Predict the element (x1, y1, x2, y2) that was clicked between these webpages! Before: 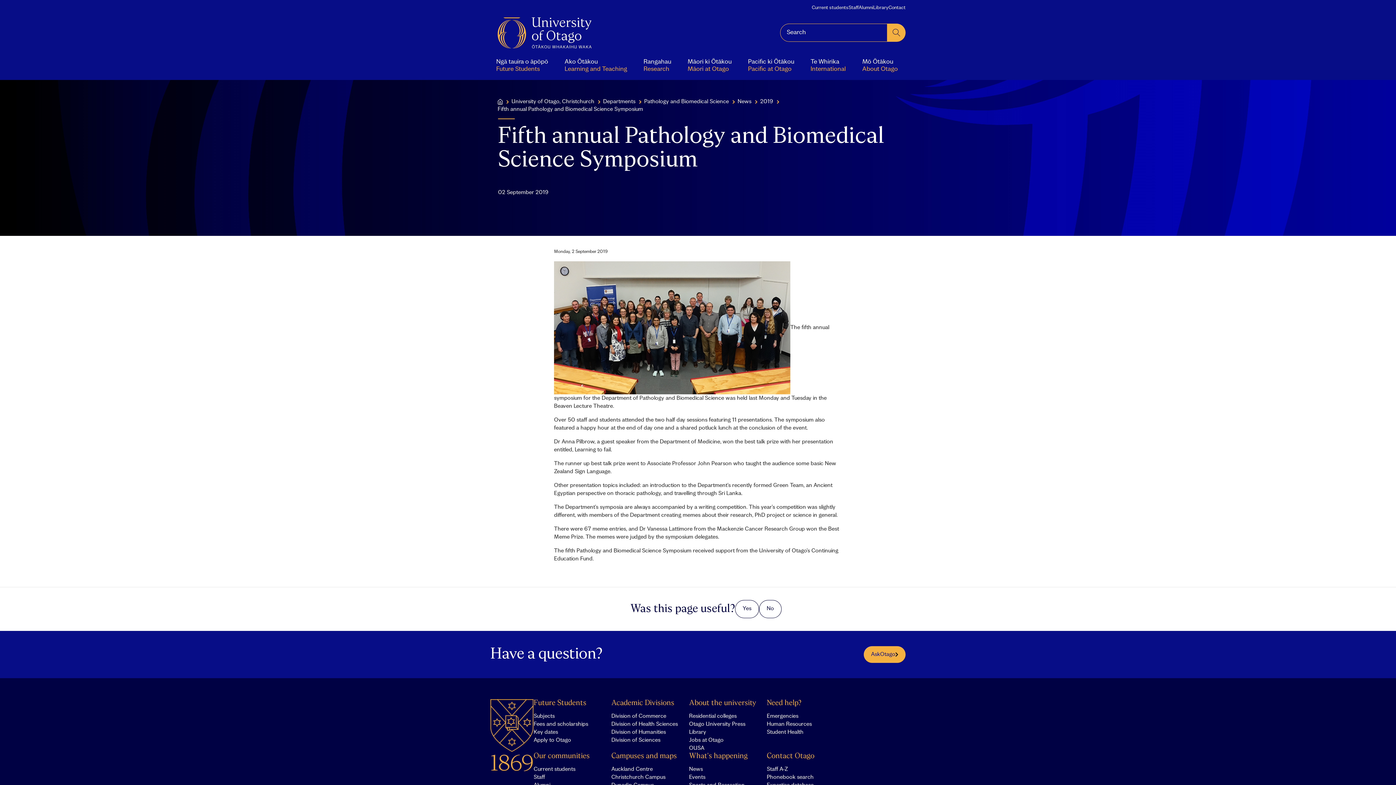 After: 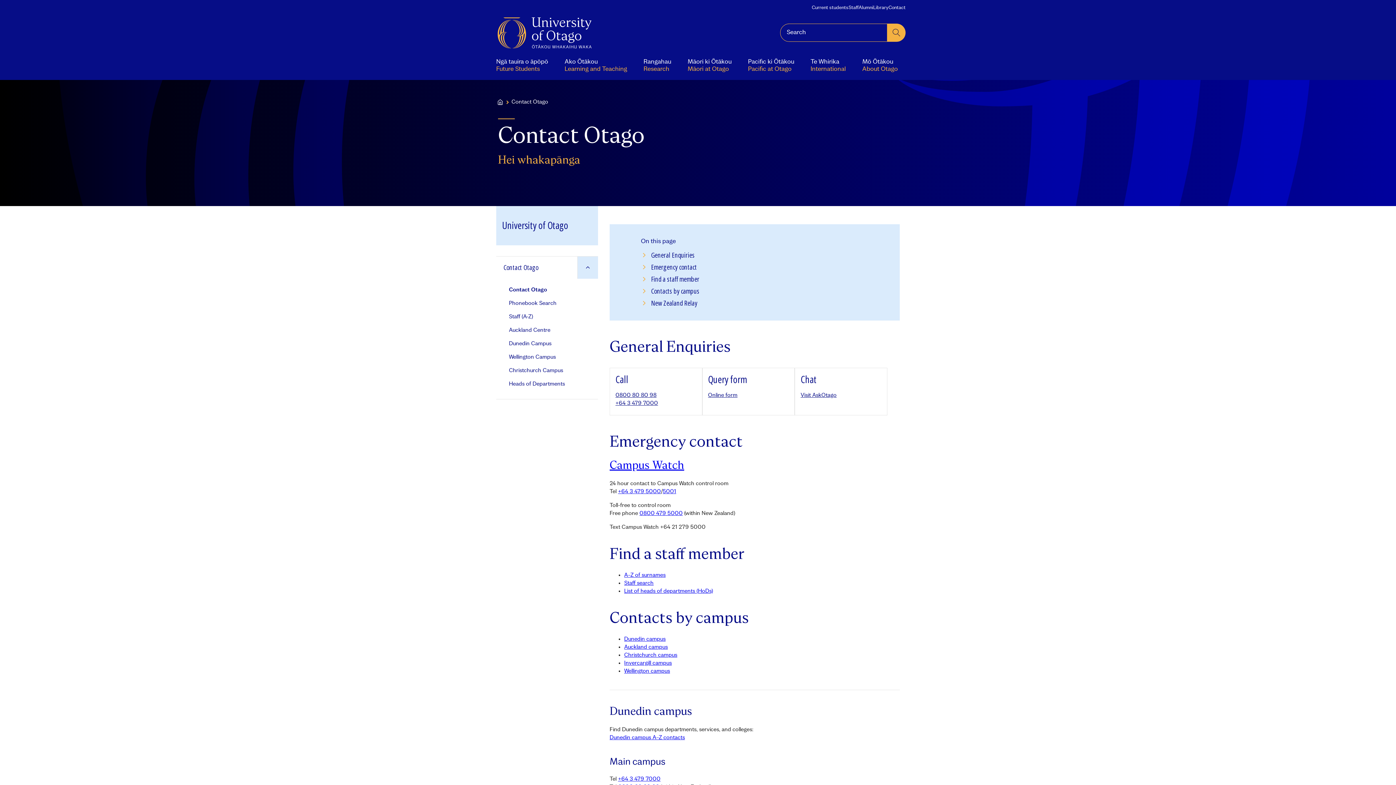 Action: bbox: (767, 752, 814, 760) label: Contact Otago